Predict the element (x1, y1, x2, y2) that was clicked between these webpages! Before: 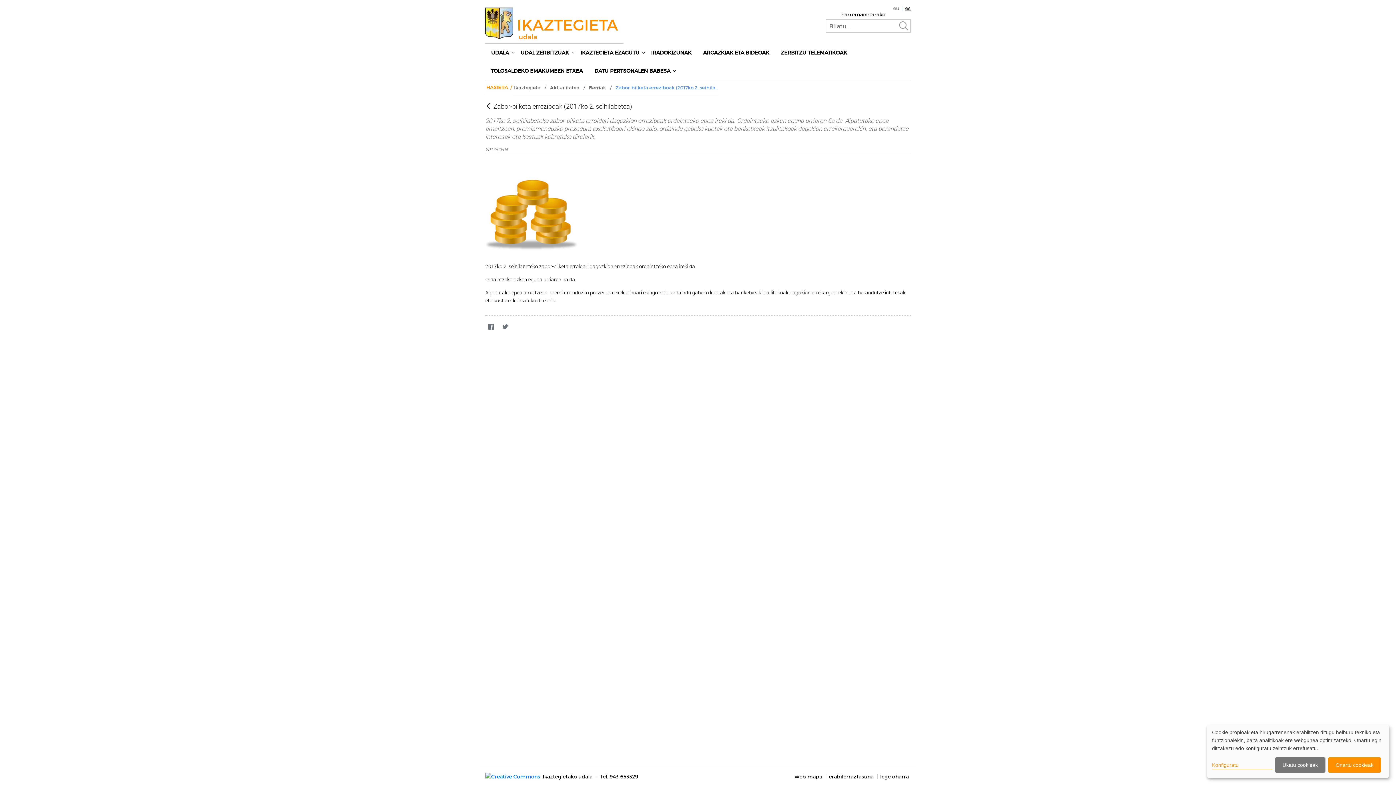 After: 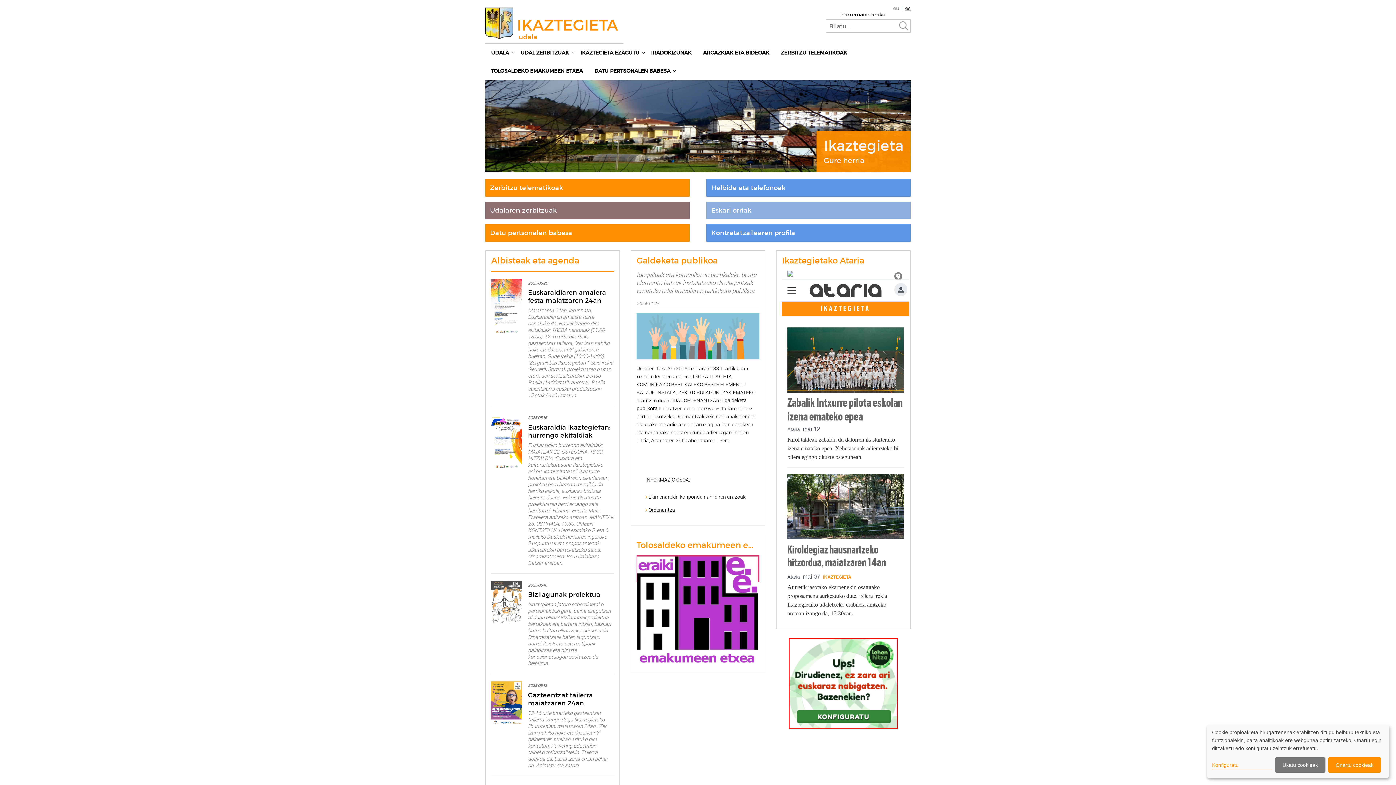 Action: label:  IKAZTEGIETA
udala bbox: (485, 7, 623, 43)